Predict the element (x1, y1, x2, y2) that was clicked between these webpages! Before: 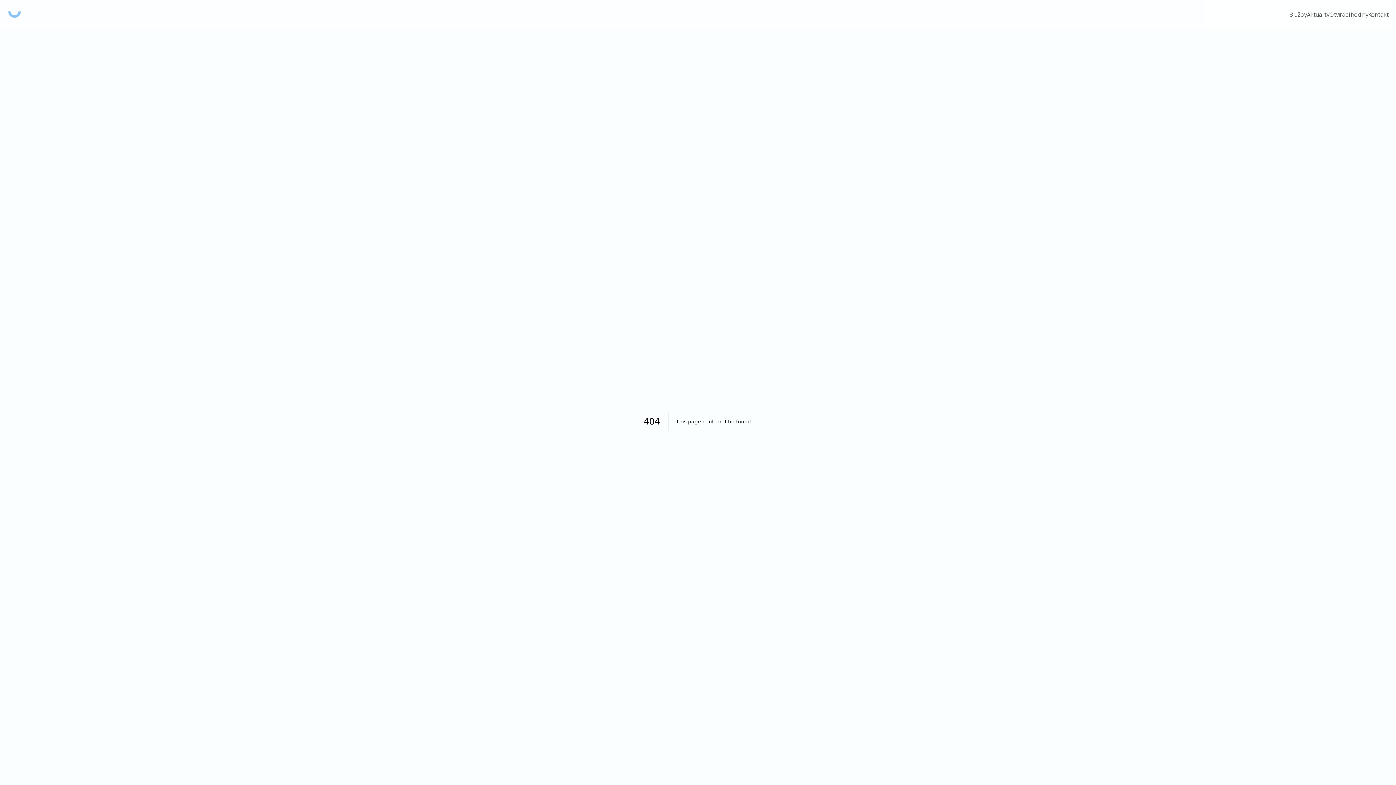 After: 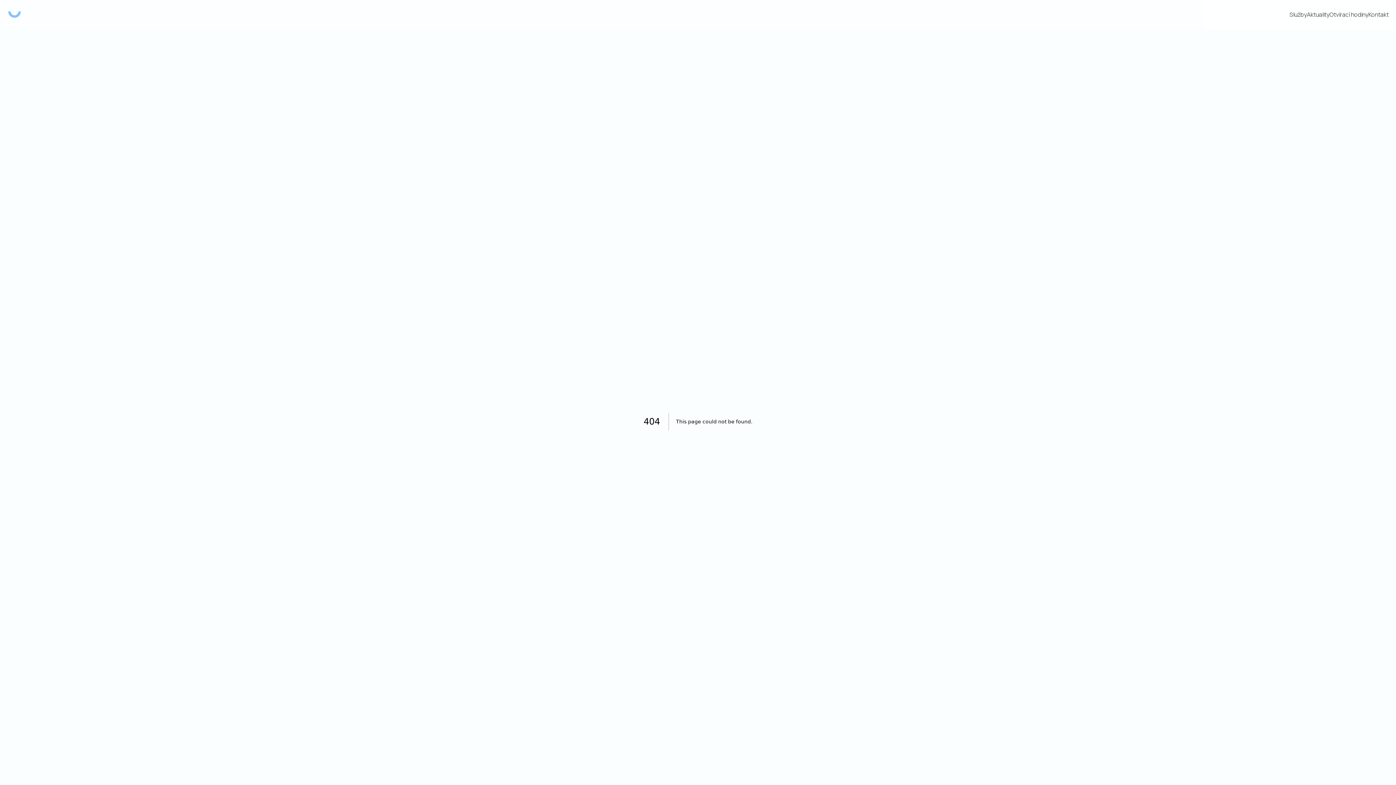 Action: label: Kontakt bbox: (1368, 10, 1389, 18)